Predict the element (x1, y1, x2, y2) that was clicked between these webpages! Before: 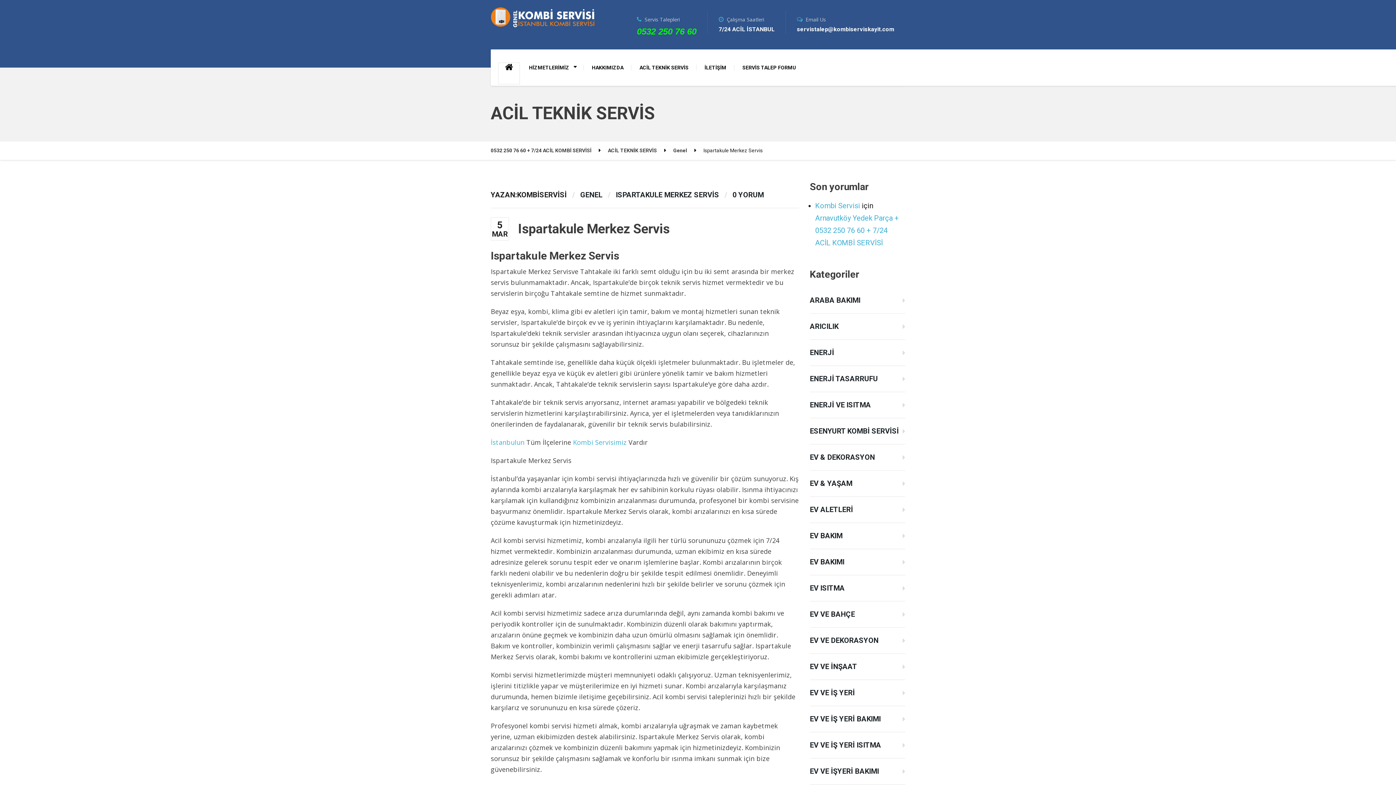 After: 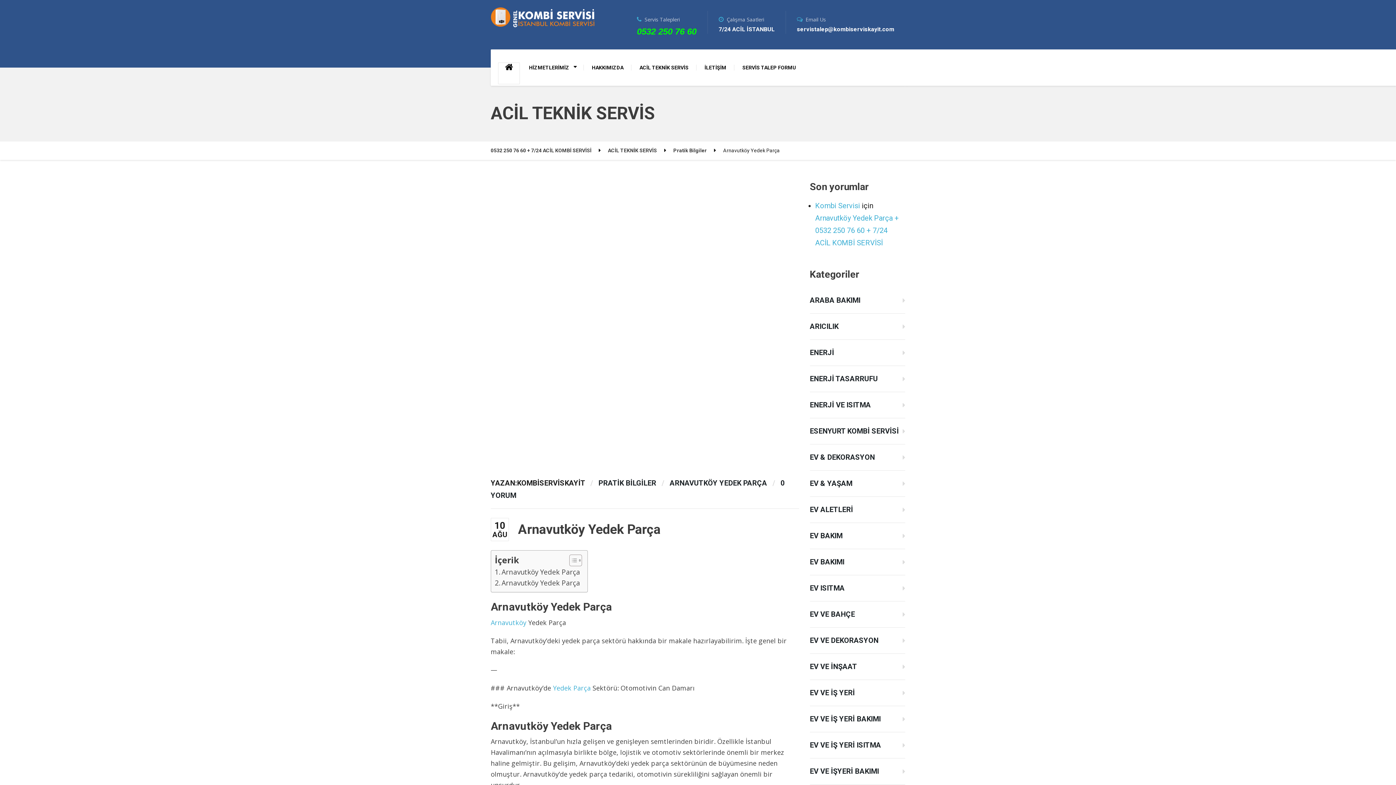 Action: bbox: (815, 213, 899, 247) label: Arnavutköy Yedek Parça + 0532 250 76 60 + 7/24 ACİL KOMBİ SERVİSİ